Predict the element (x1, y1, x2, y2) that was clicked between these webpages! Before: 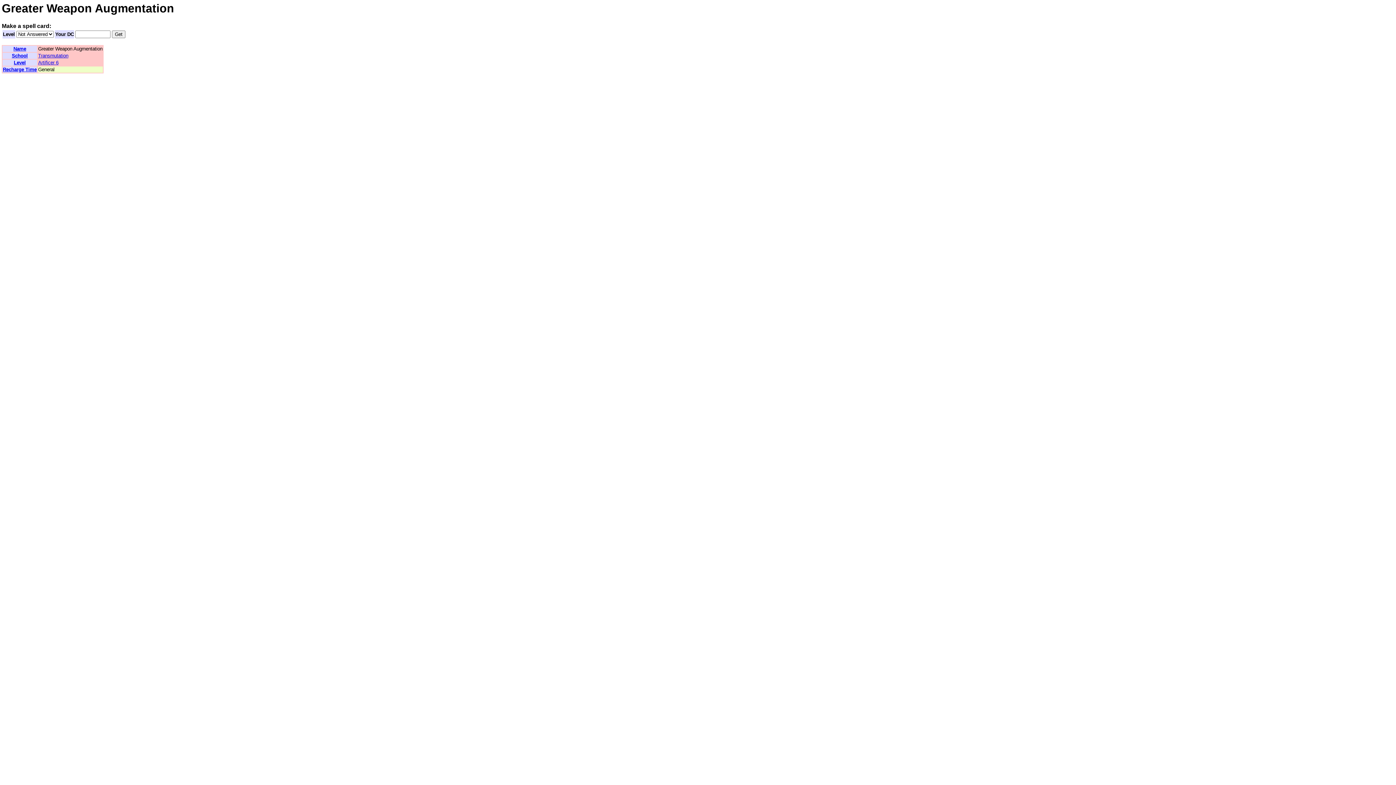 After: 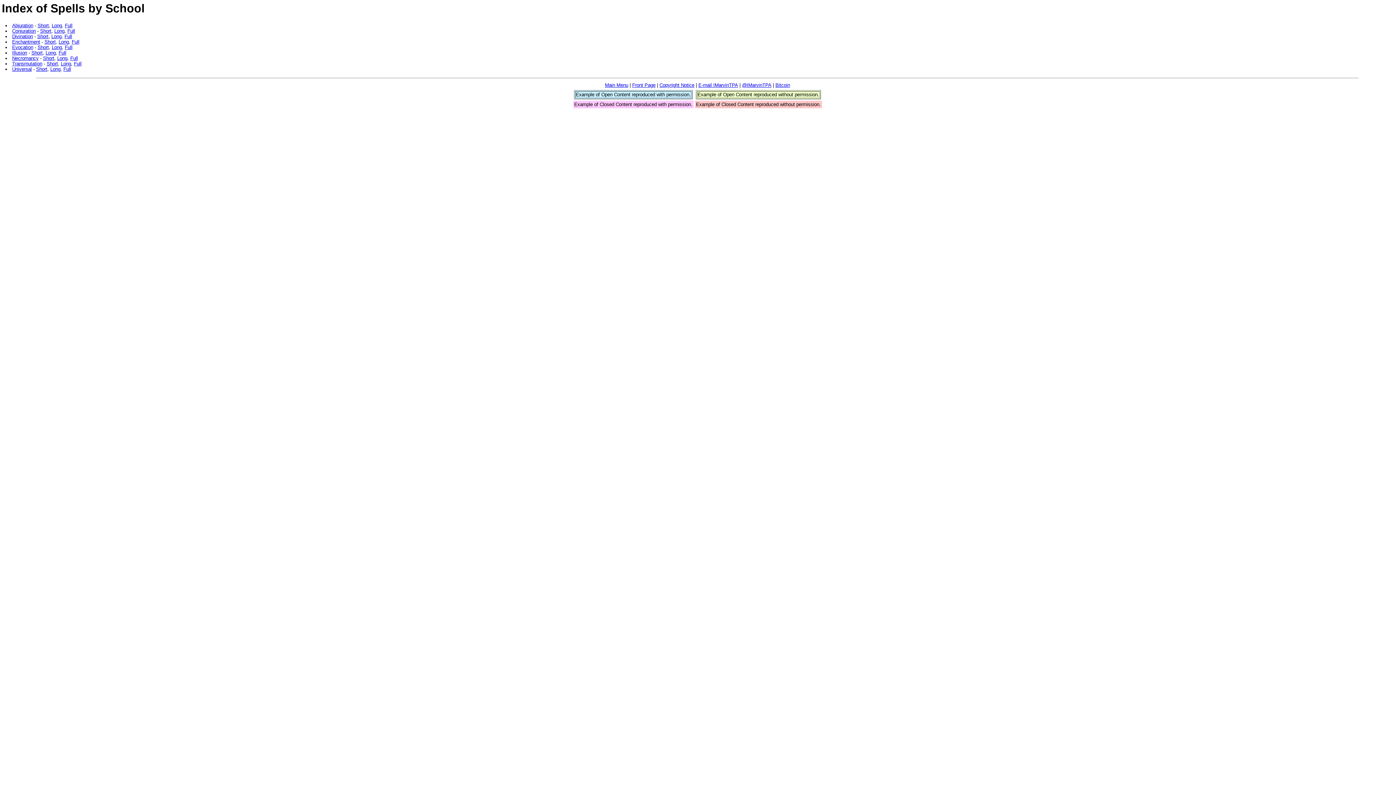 Action: bbox: (11, 53, 27, 58) label: School